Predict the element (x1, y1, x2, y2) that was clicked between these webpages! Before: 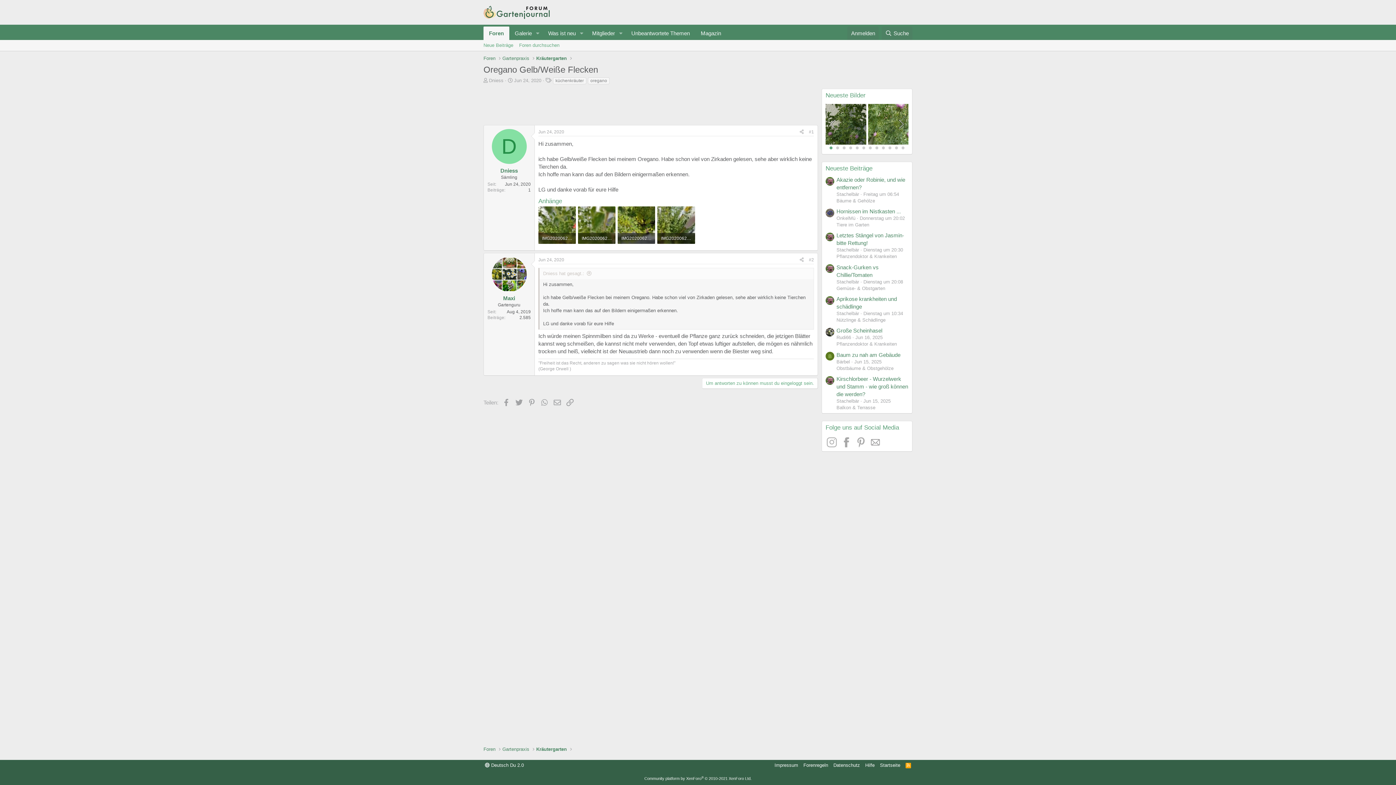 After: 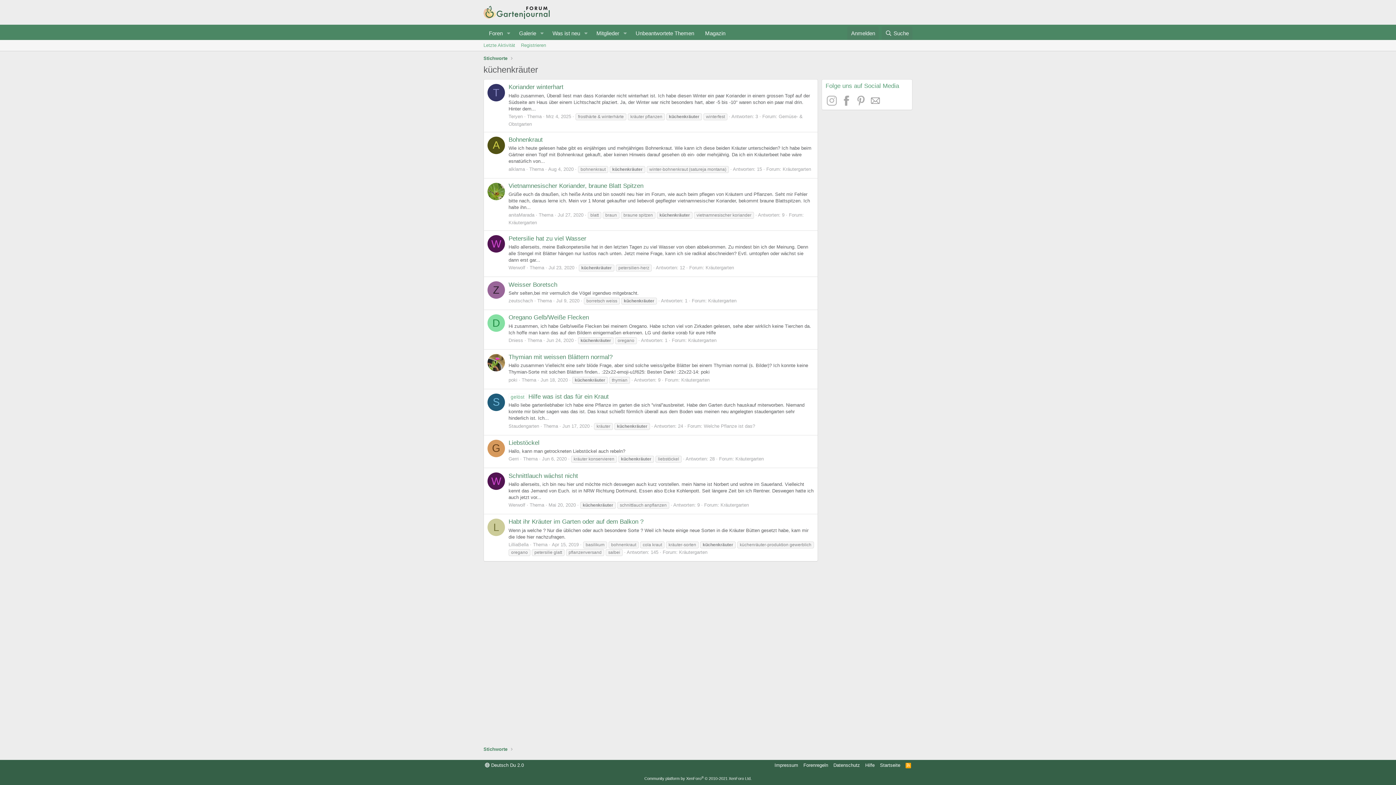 Action: bbox: (553, 77, 586, 84) label: küchenkräuter